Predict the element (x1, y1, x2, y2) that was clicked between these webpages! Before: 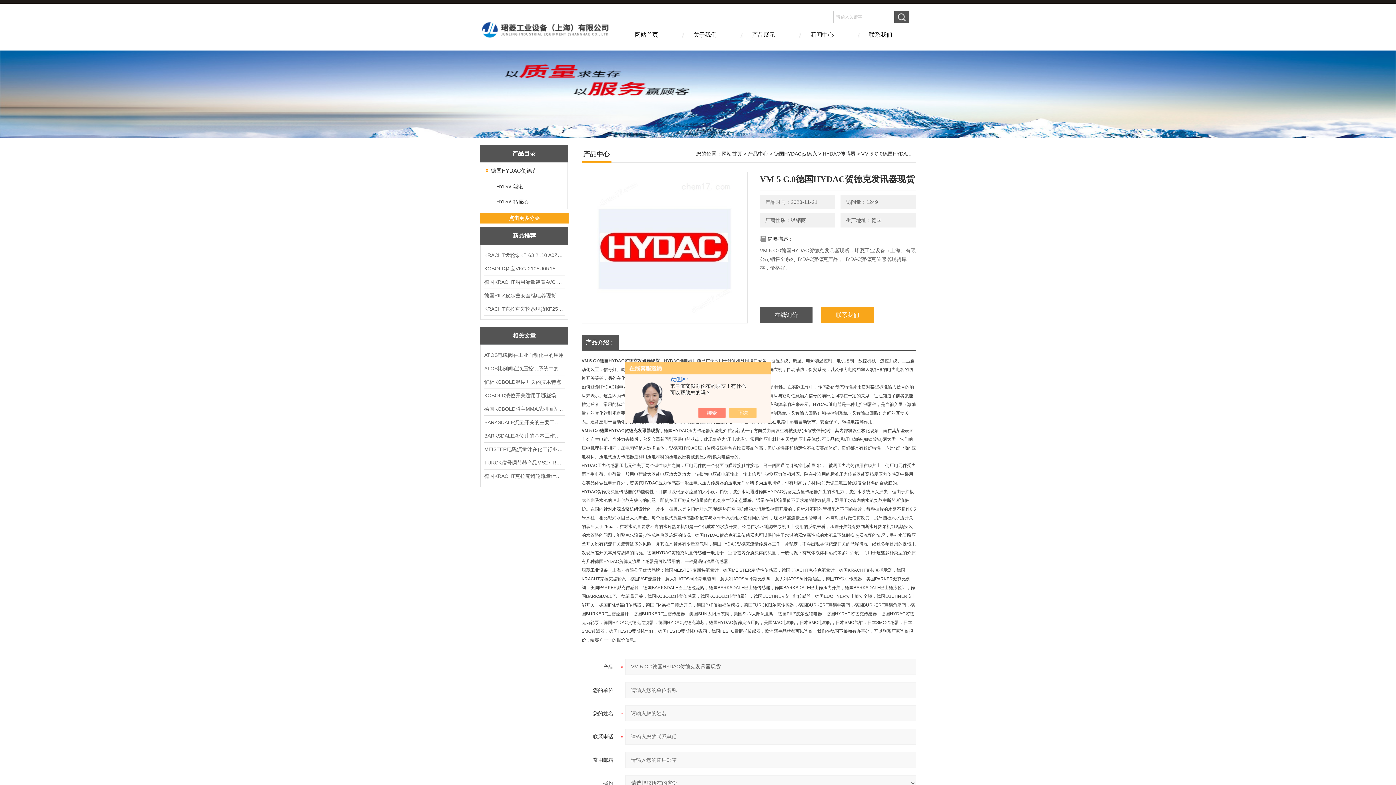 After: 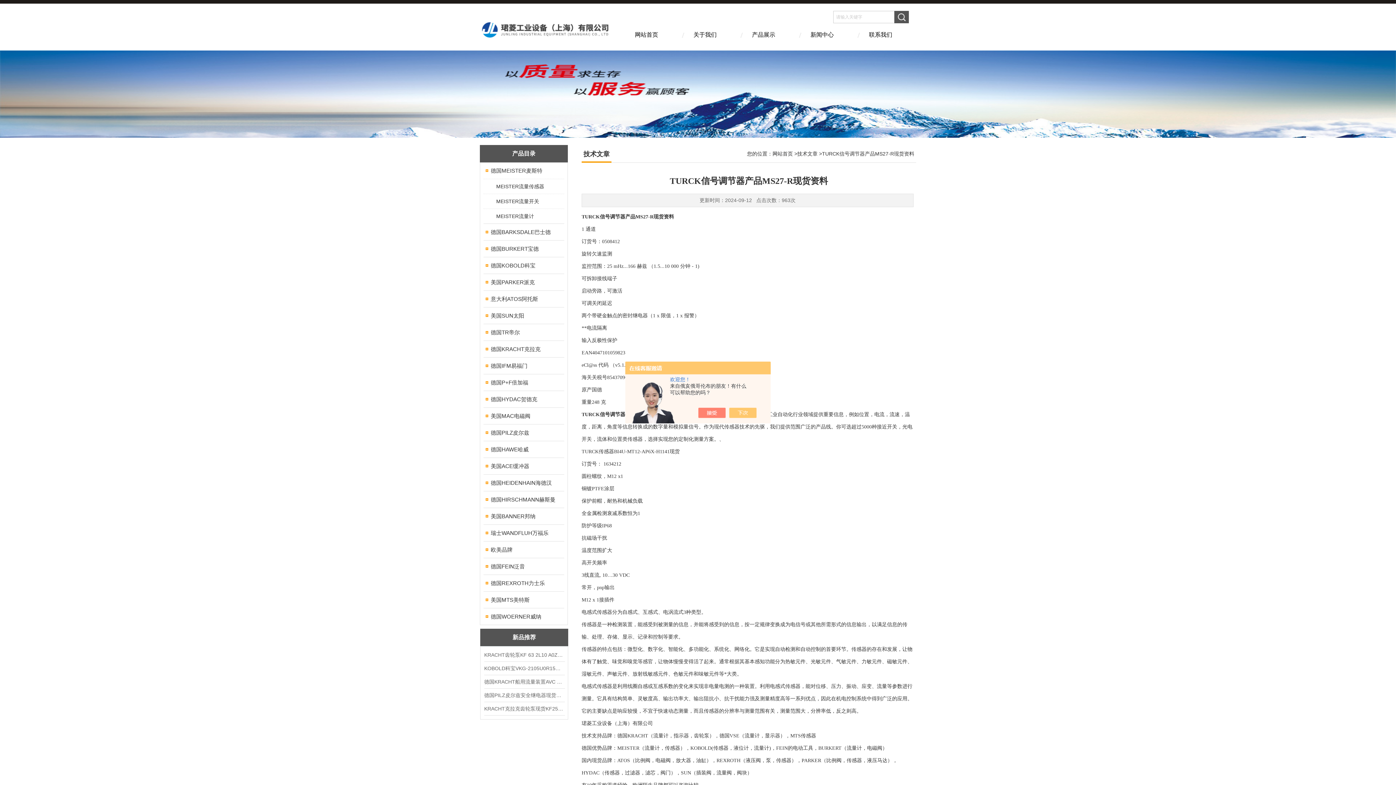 Action: bbox: (484, 456, 564, 469) label: TURCK信号调节器产品MS27-R现货资料